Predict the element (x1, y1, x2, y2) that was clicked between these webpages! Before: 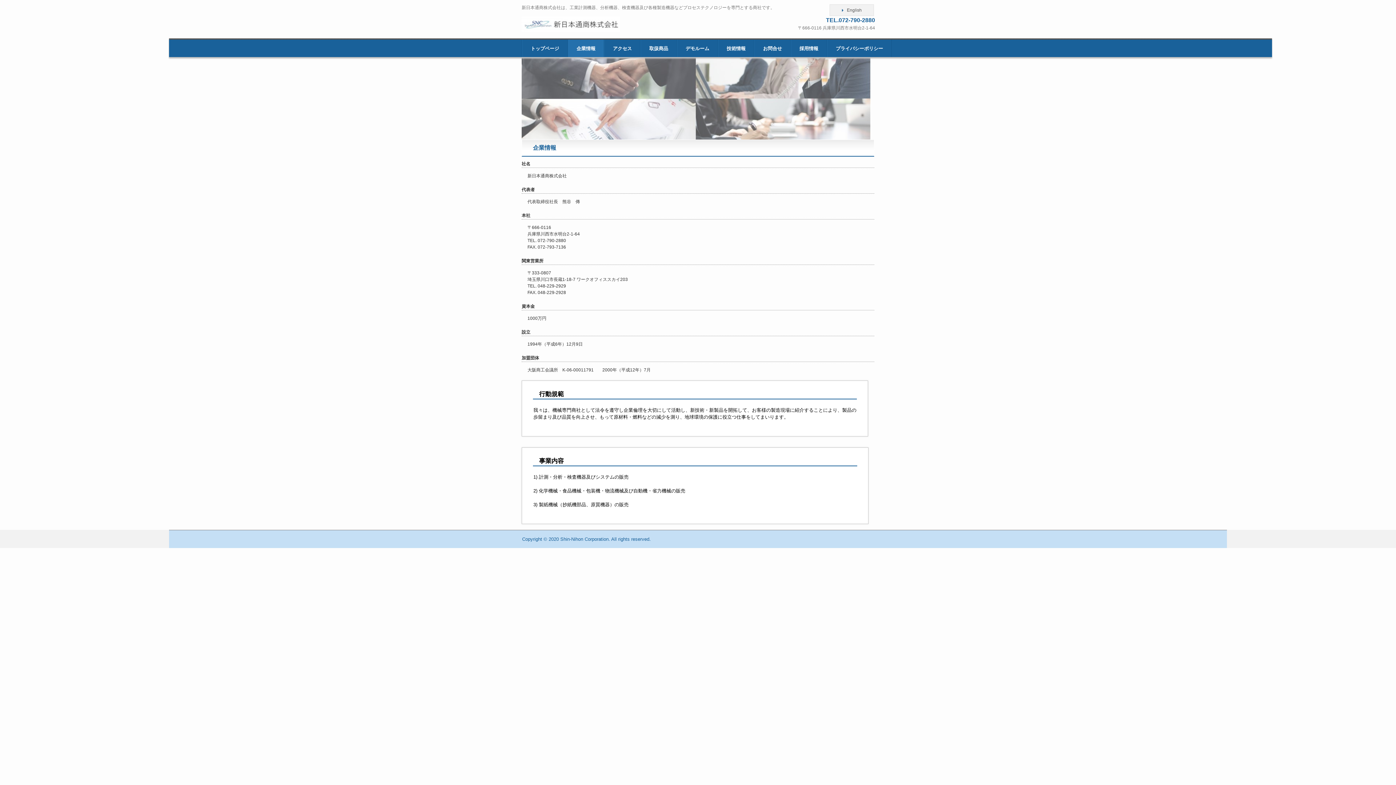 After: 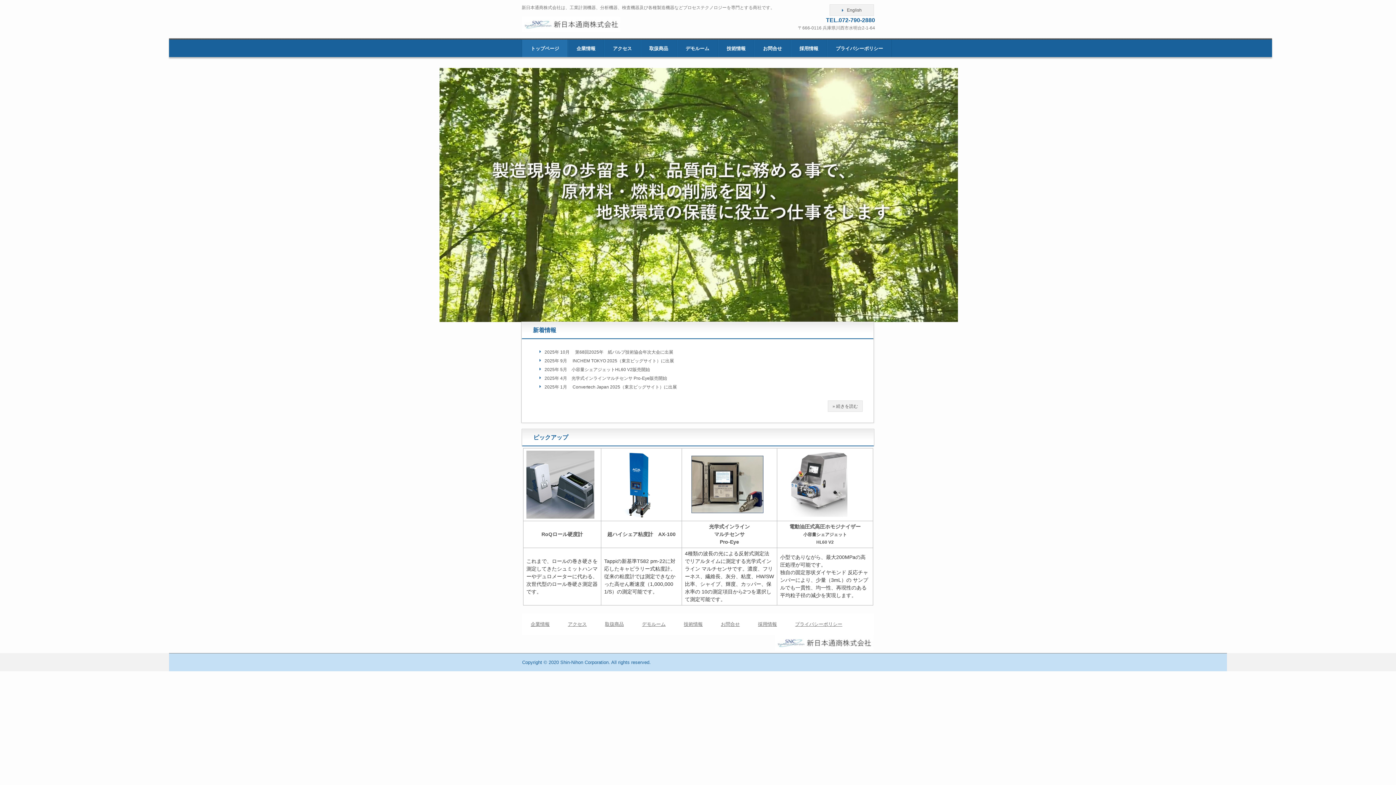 Action: label: 新日本通商株式会社 bbox: (521, 16, 678, 33)